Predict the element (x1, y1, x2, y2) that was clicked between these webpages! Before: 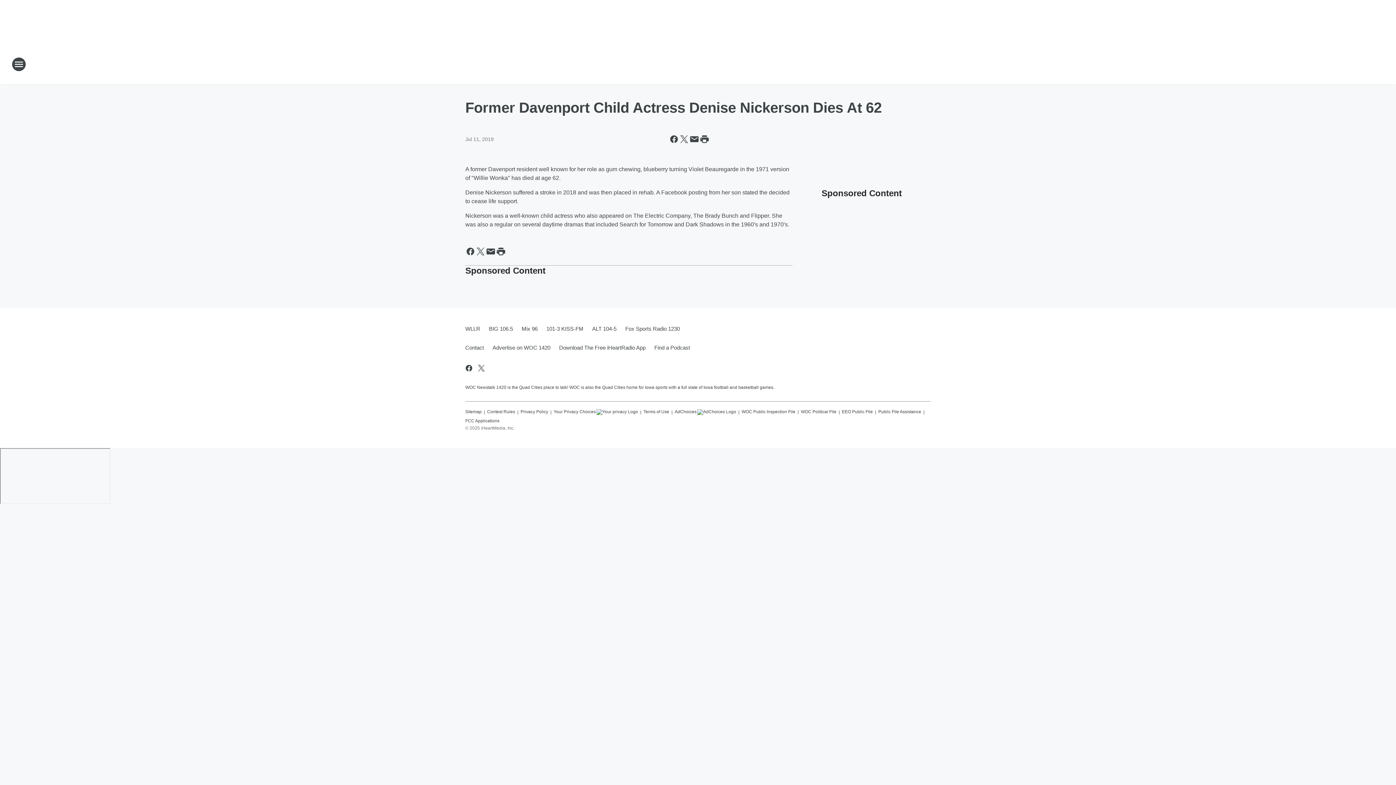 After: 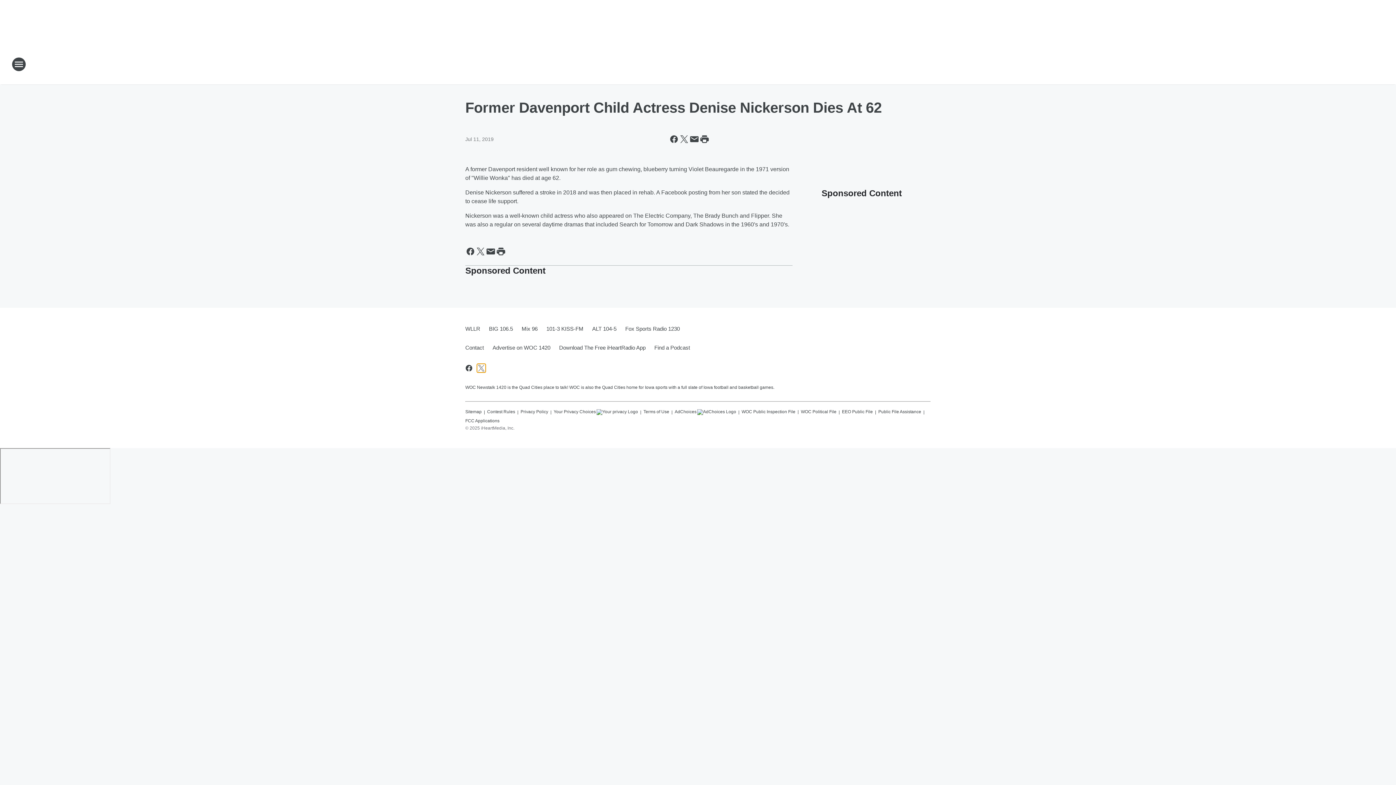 Action: label: Visit us on X bbox: (477, 364, 485, 372)